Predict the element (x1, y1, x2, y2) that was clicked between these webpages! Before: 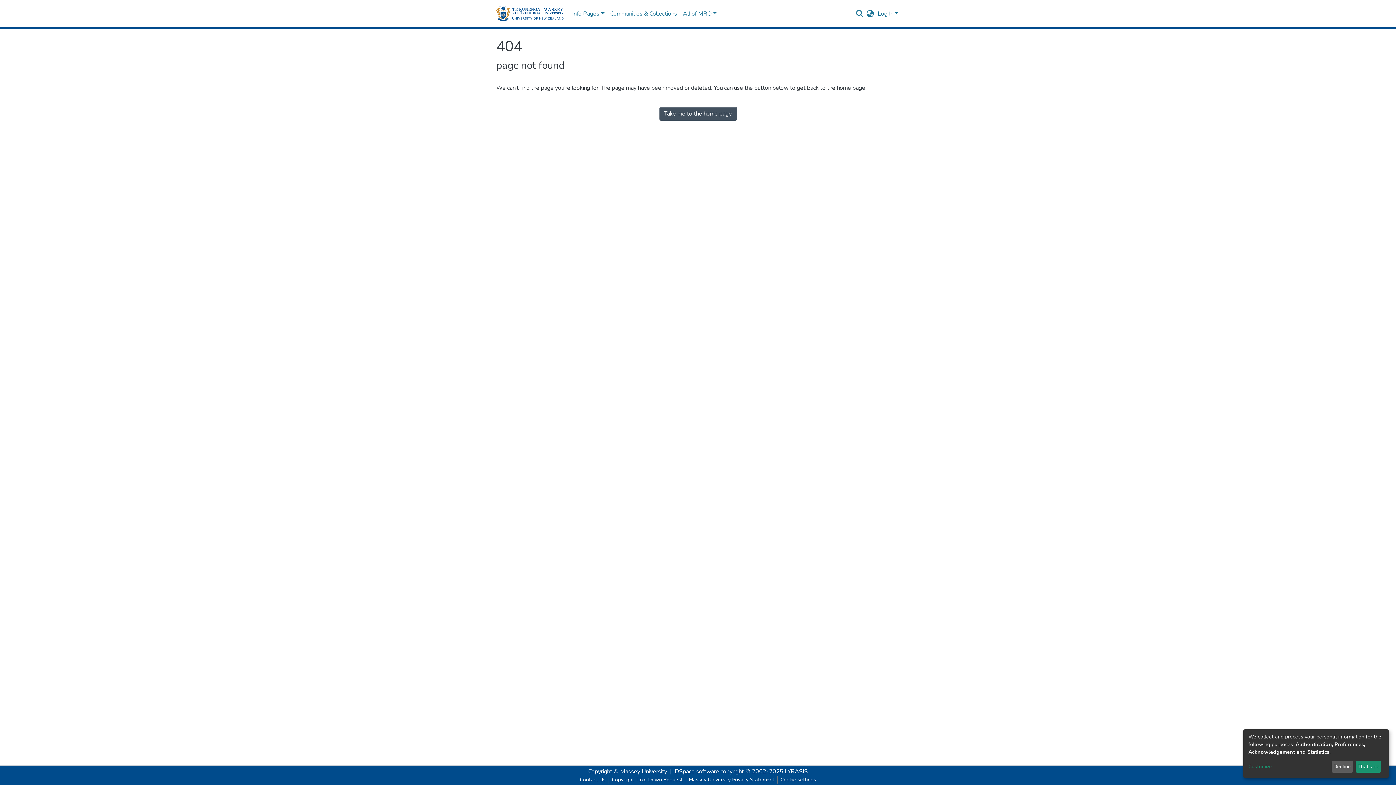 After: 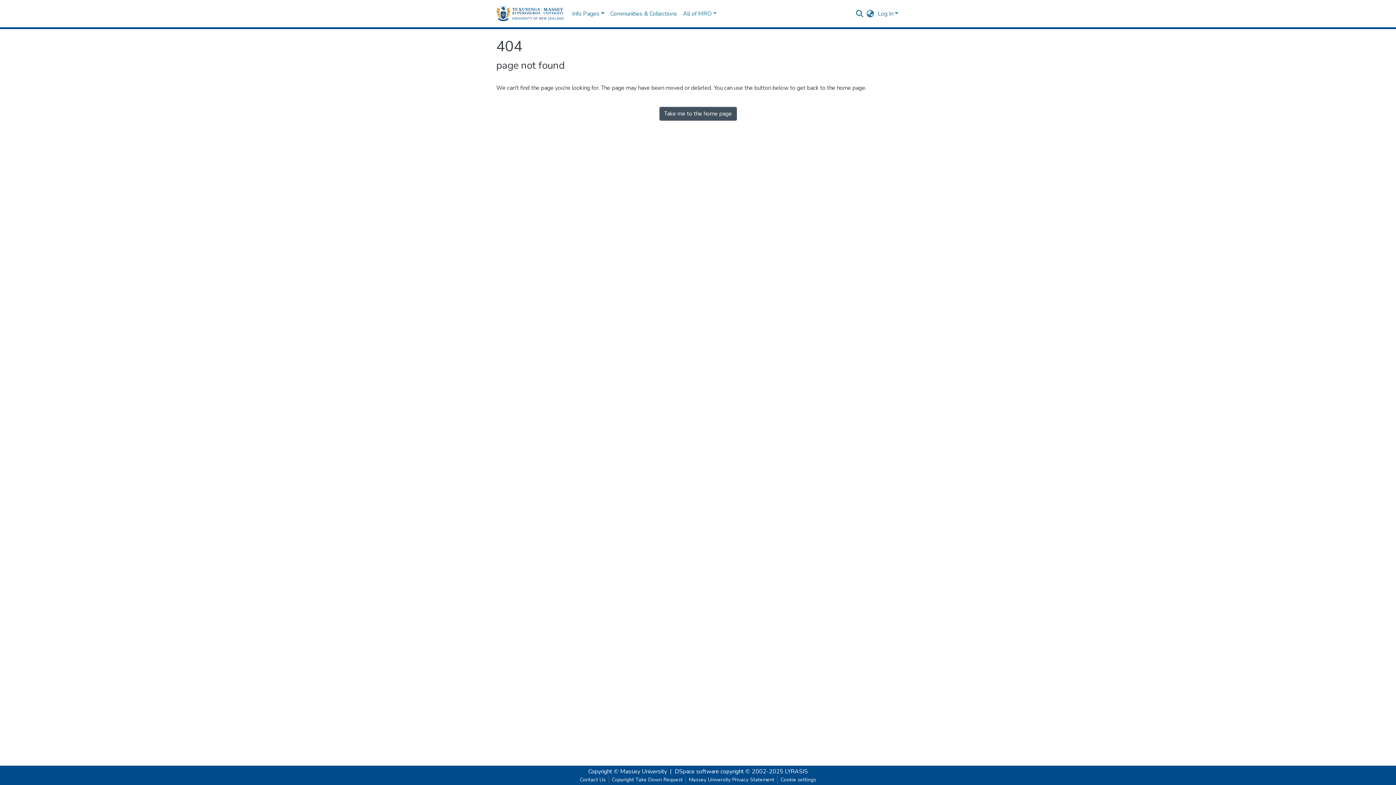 Action: label: That's ok bbox: (1355, 761, 1381, 773)